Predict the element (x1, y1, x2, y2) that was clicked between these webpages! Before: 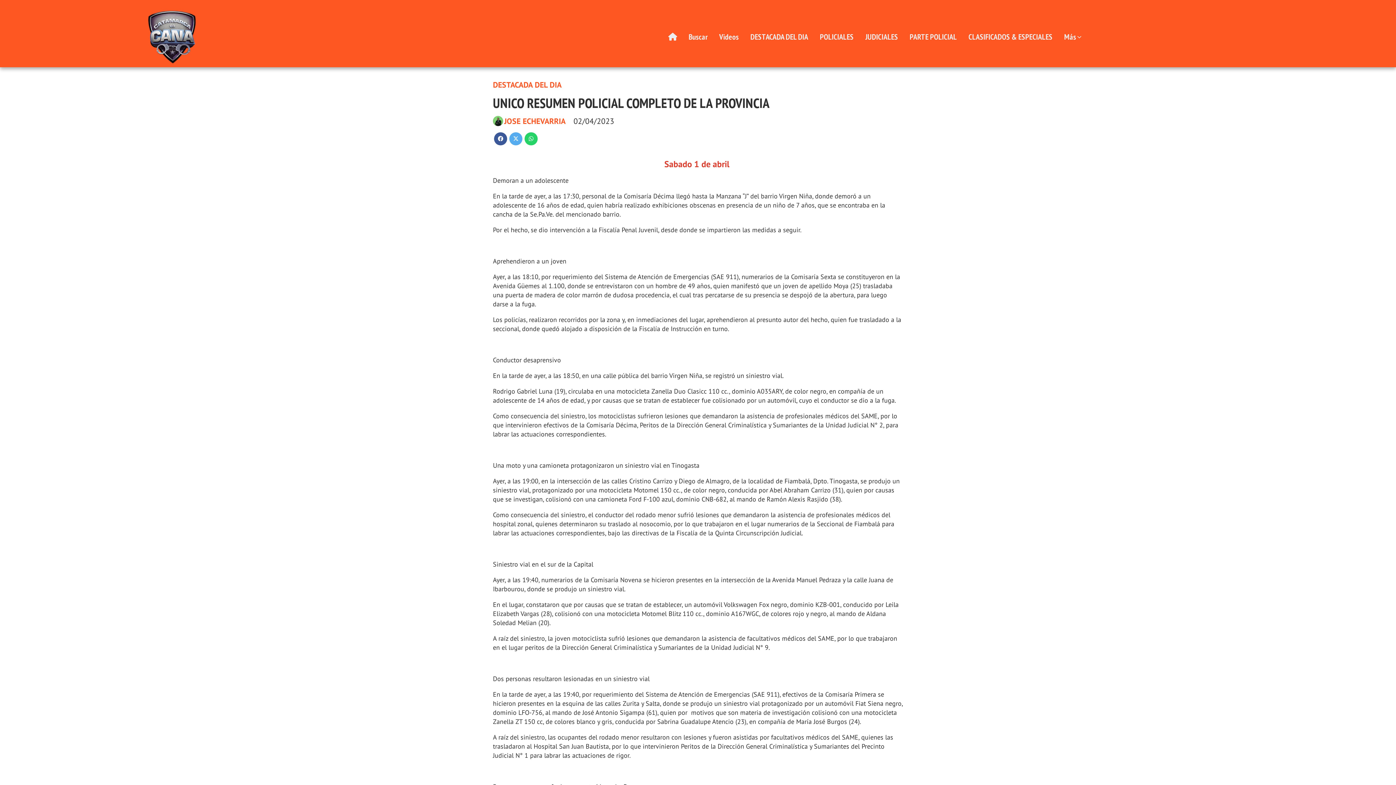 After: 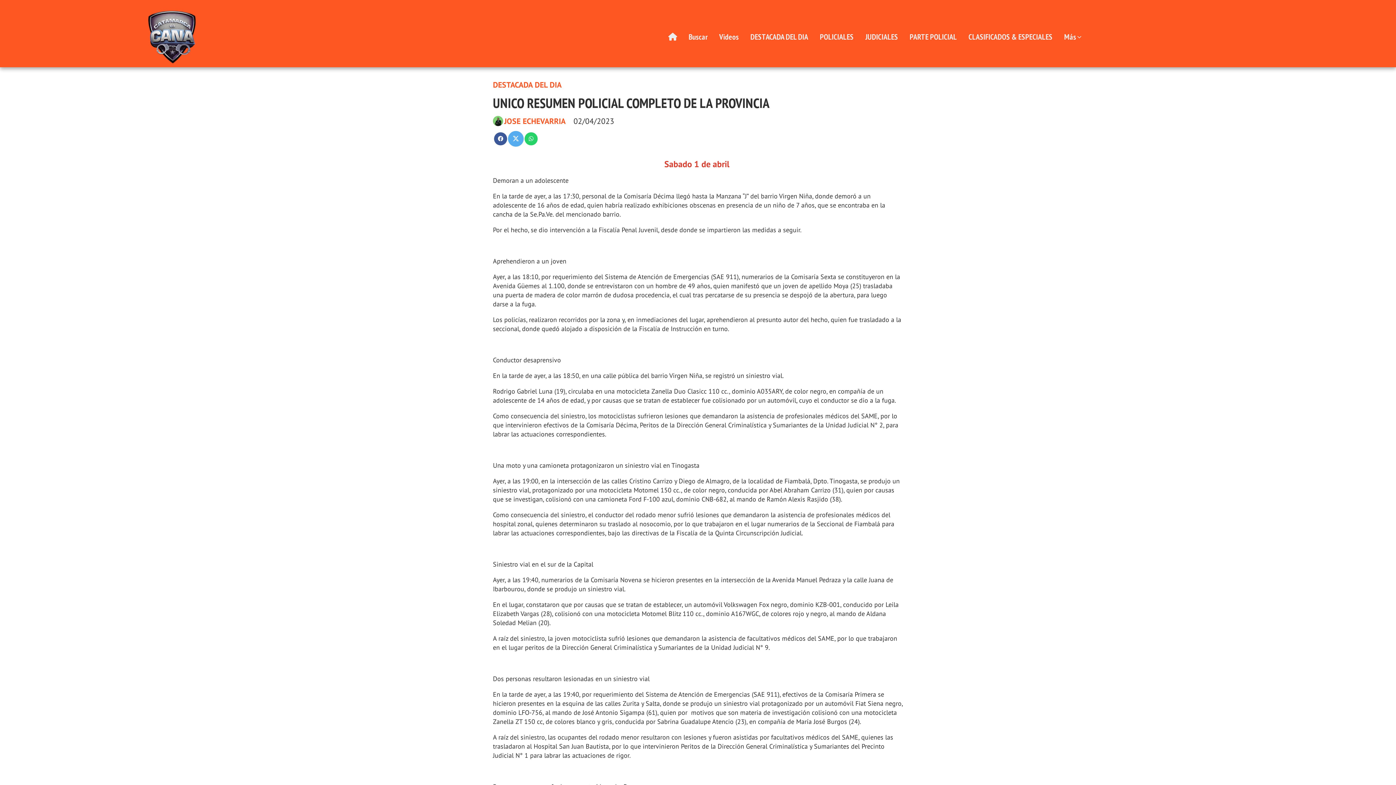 Action: bbox: (509, 132, 522, 145)